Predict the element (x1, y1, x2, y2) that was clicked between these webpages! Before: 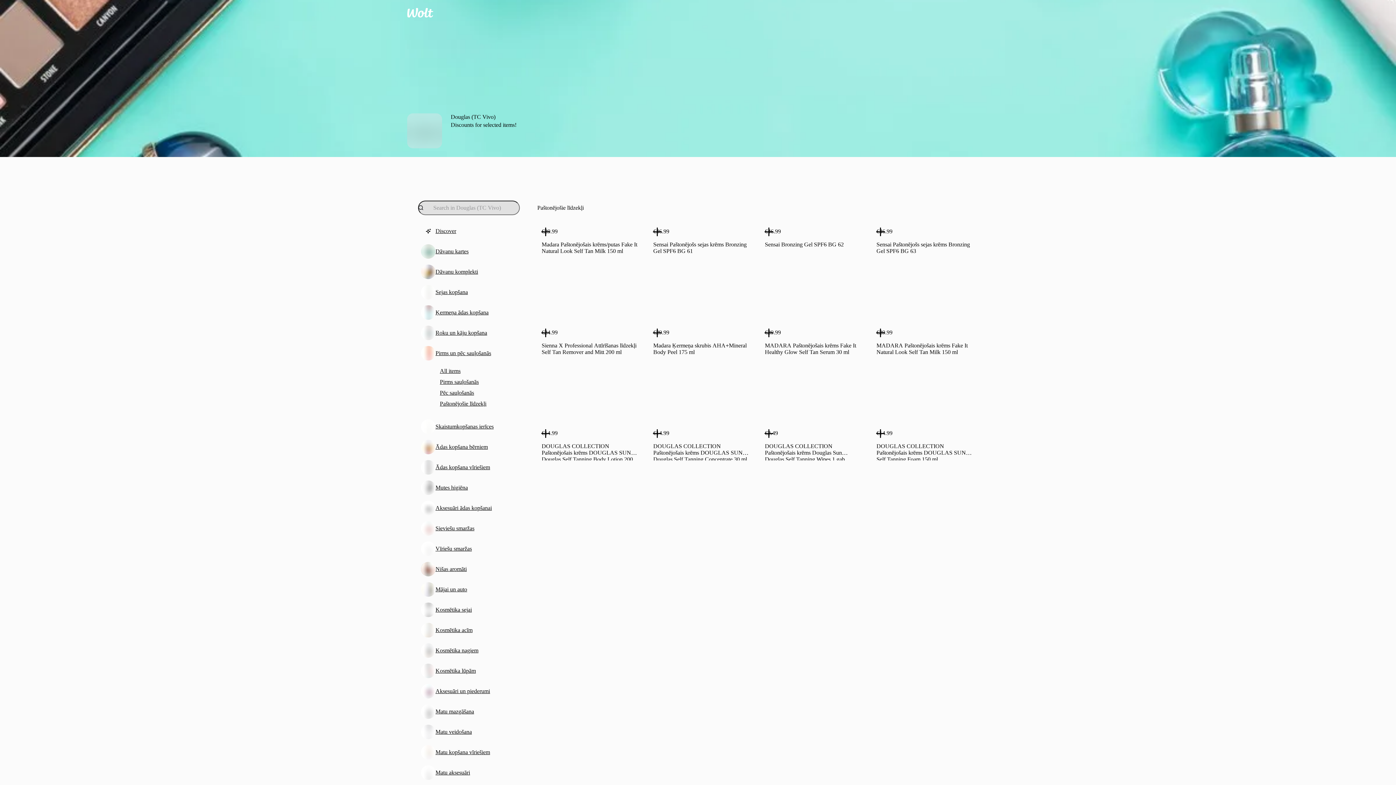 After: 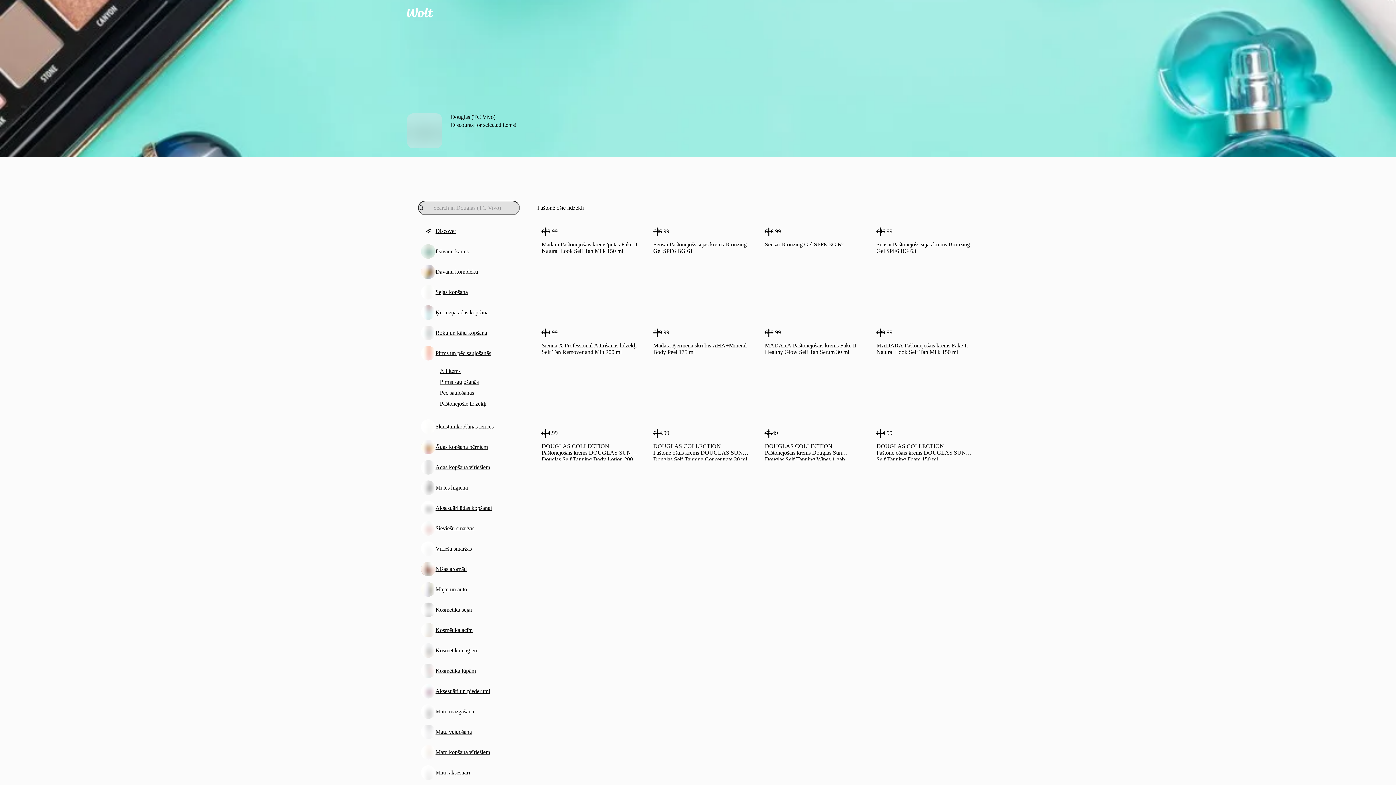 Action: bbox: (537, 224, 554, 240) label: Add one more